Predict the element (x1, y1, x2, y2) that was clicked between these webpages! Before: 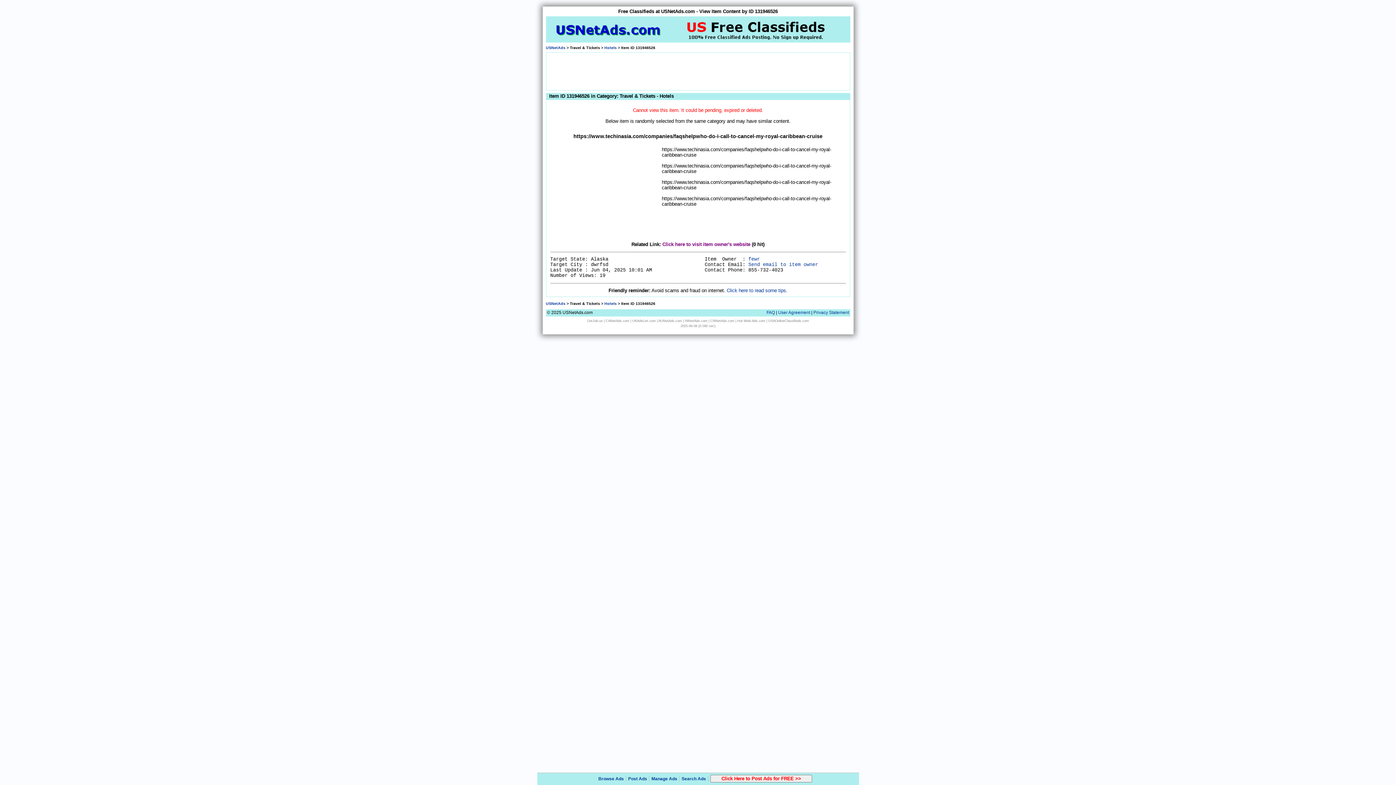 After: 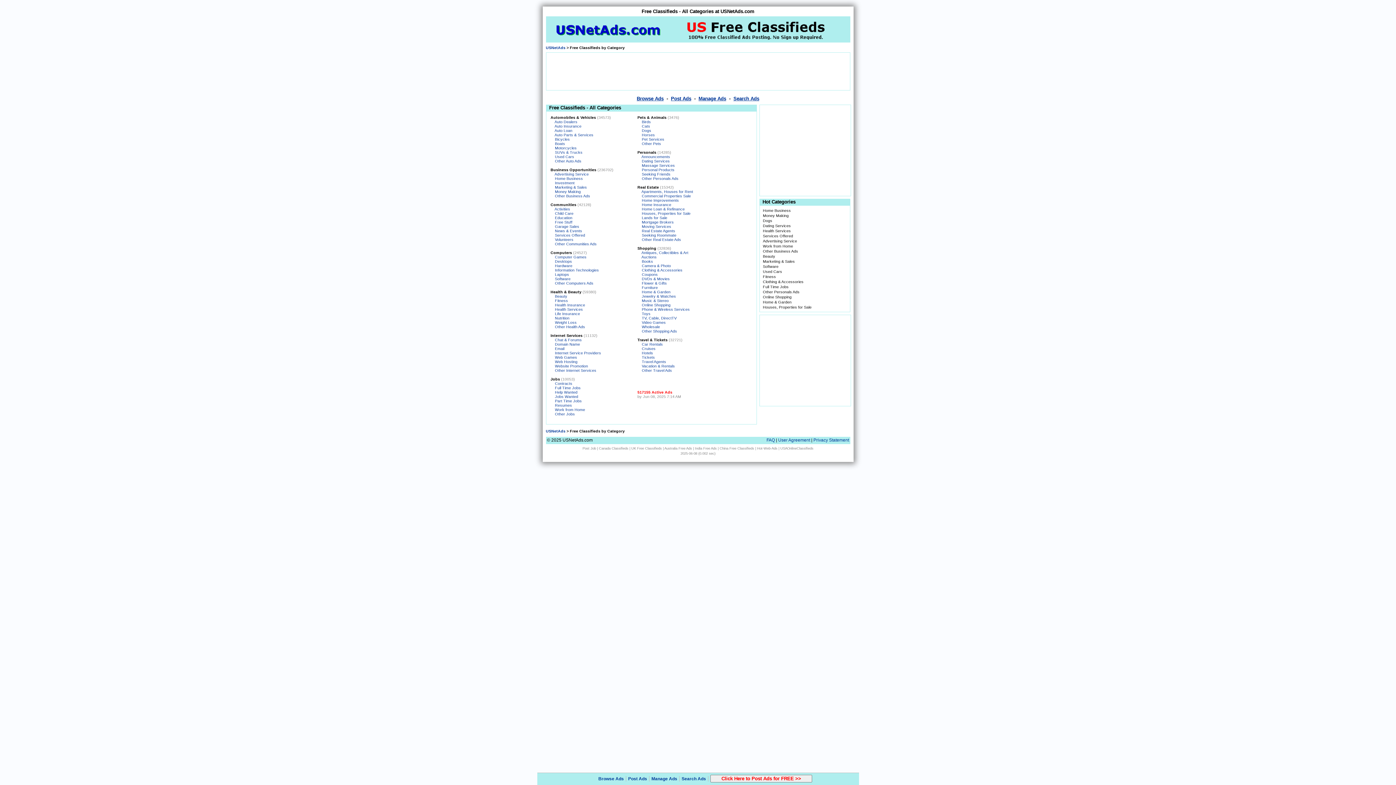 Action: label: Browse Ads bbox: (598, 776, 624, 781)